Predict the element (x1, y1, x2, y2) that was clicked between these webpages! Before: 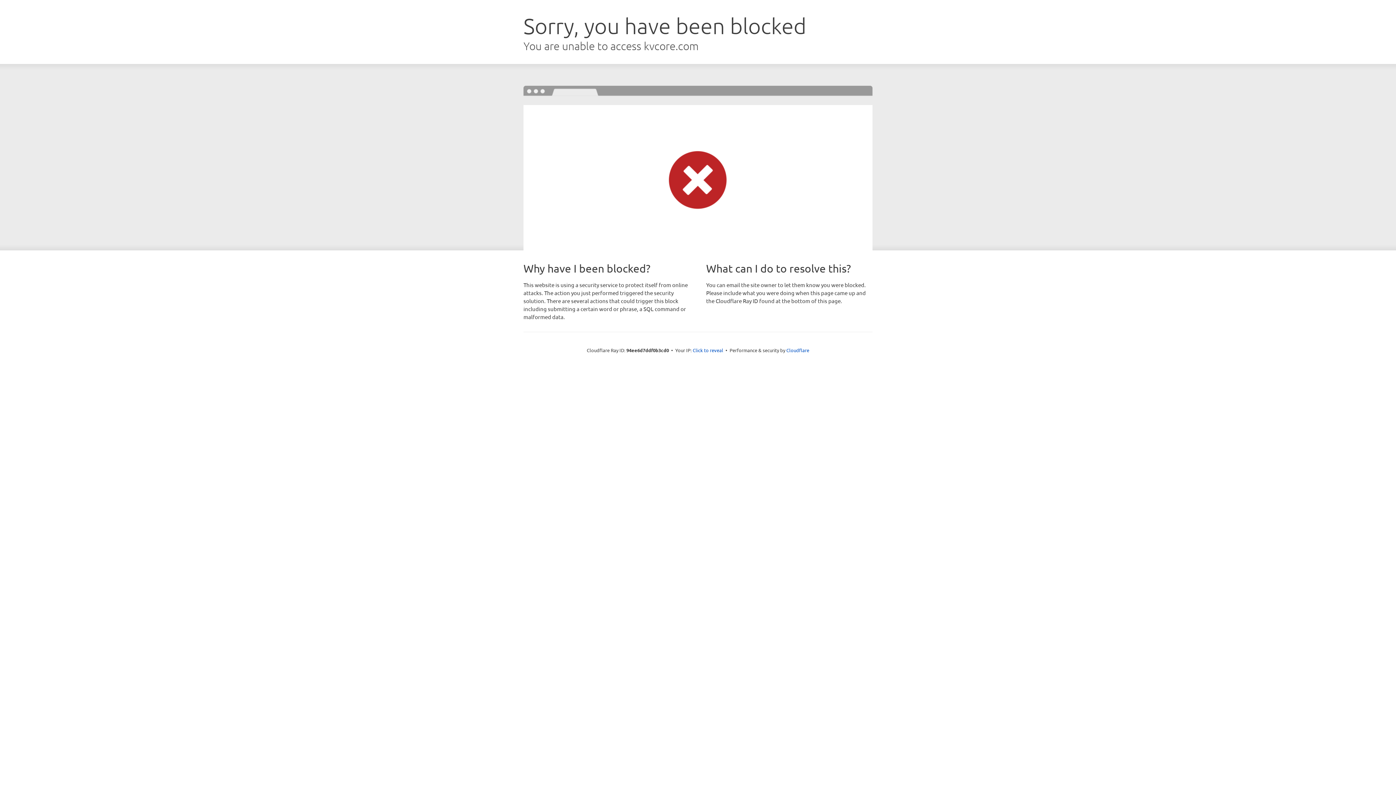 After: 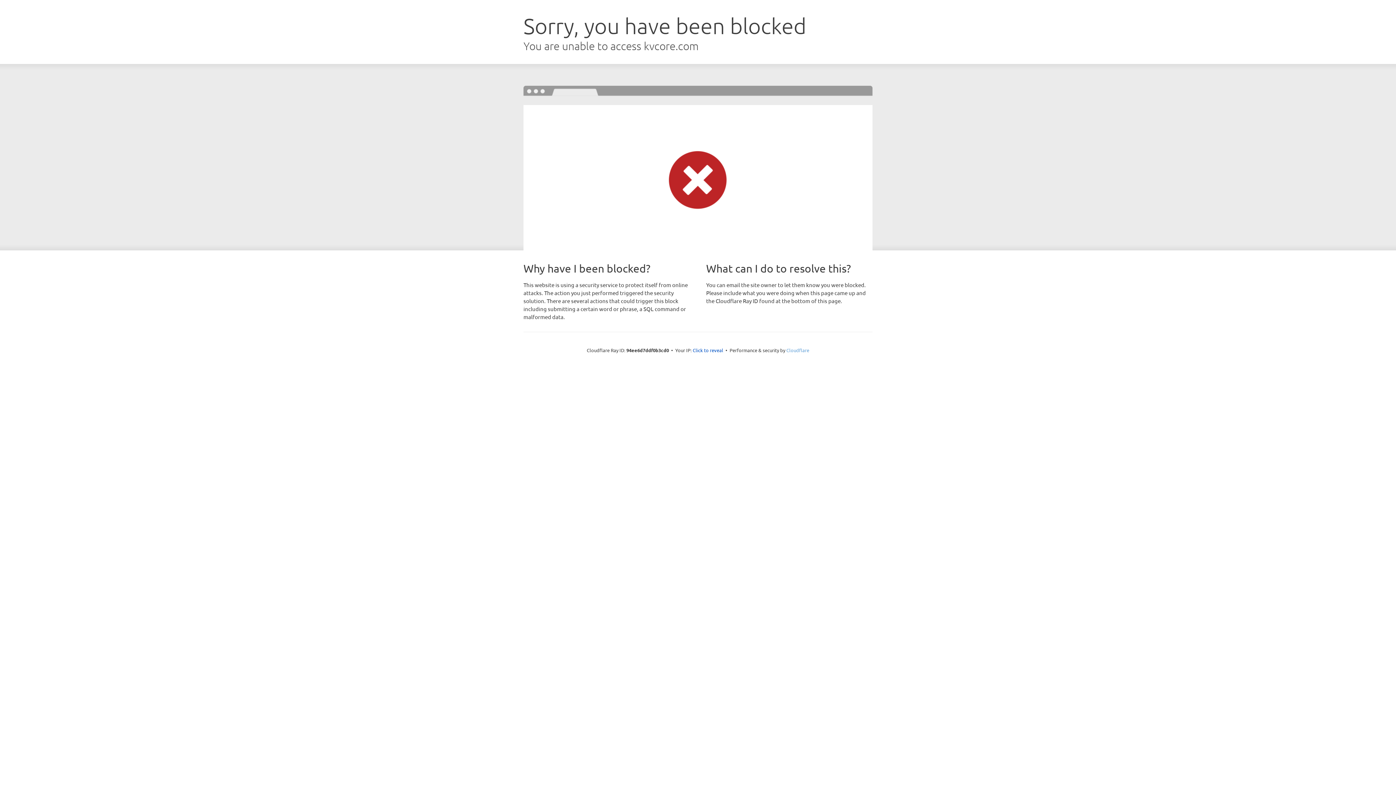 Action: bbox: (786, 347, 809, 353) label: Cloudflare